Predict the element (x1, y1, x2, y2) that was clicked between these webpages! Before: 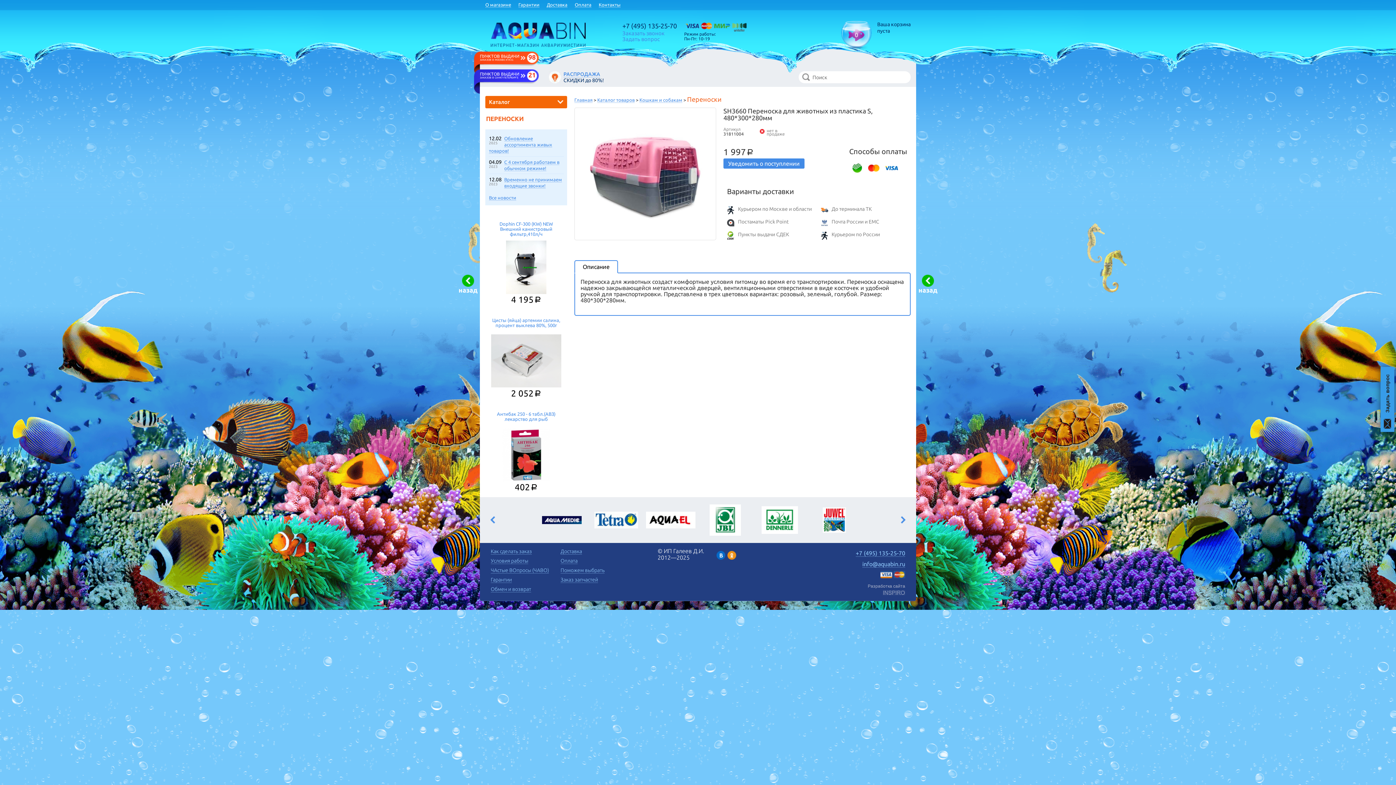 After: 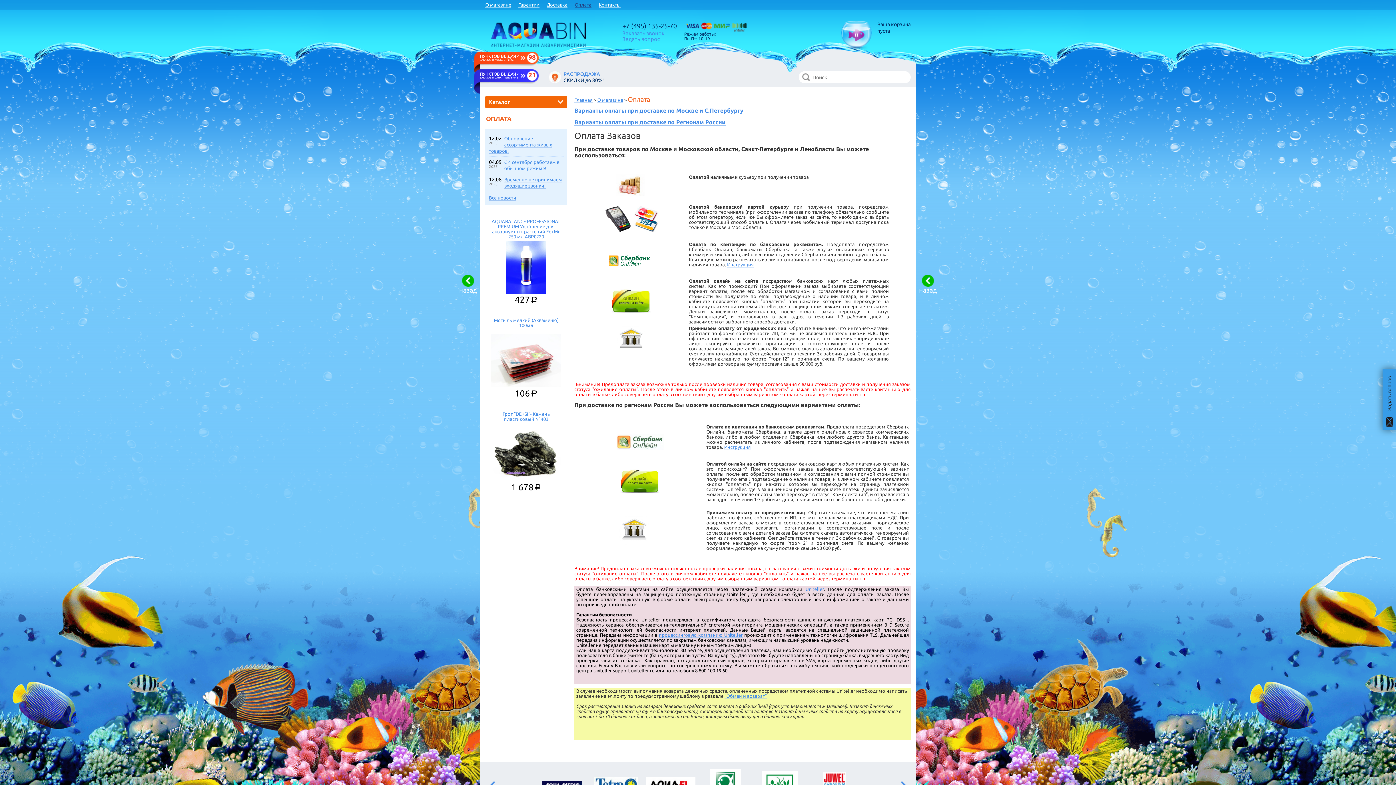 Action: bbox: (574, 2, 591, 7) label: Оплата